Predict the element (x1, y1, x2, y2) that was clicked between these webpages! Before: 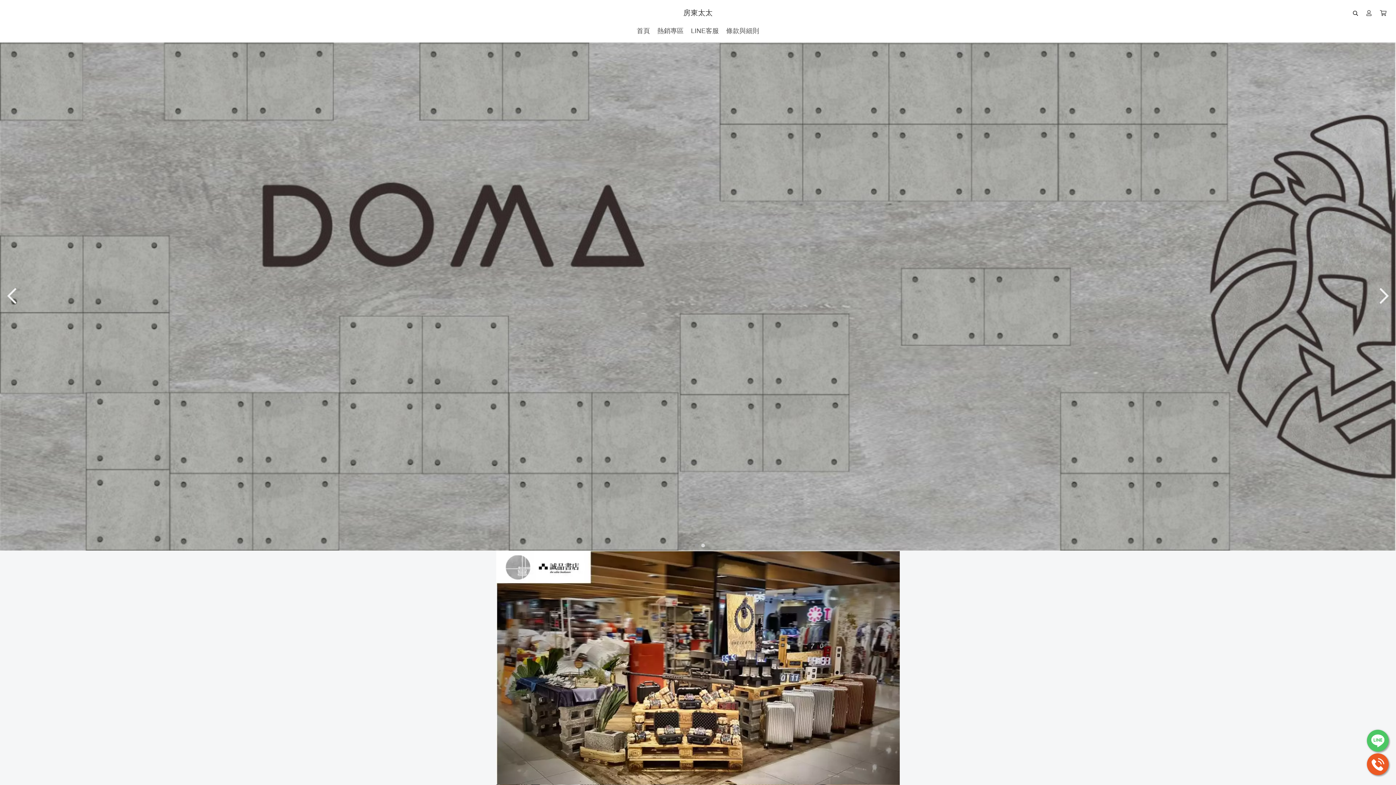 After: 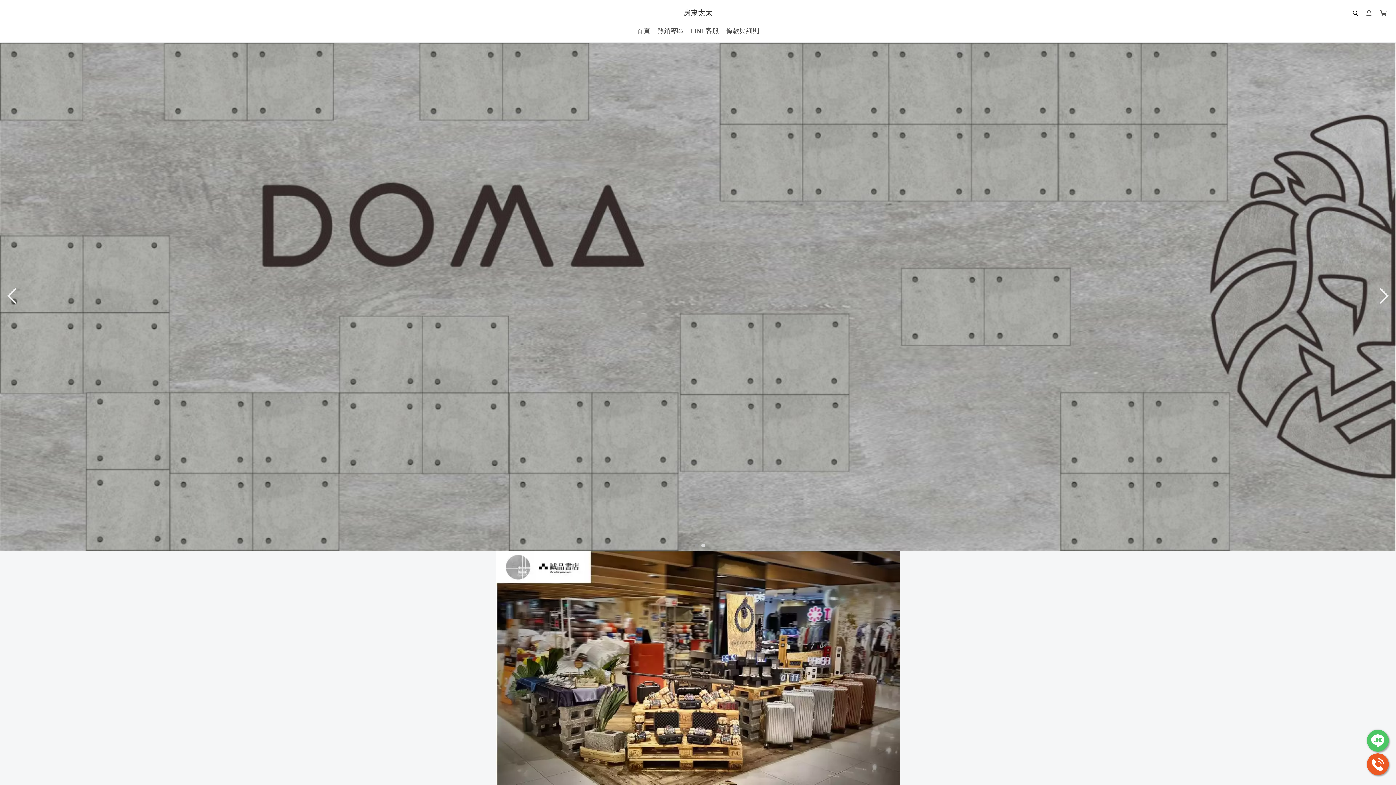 Action: bbox: (0, 42, 1396, 550)